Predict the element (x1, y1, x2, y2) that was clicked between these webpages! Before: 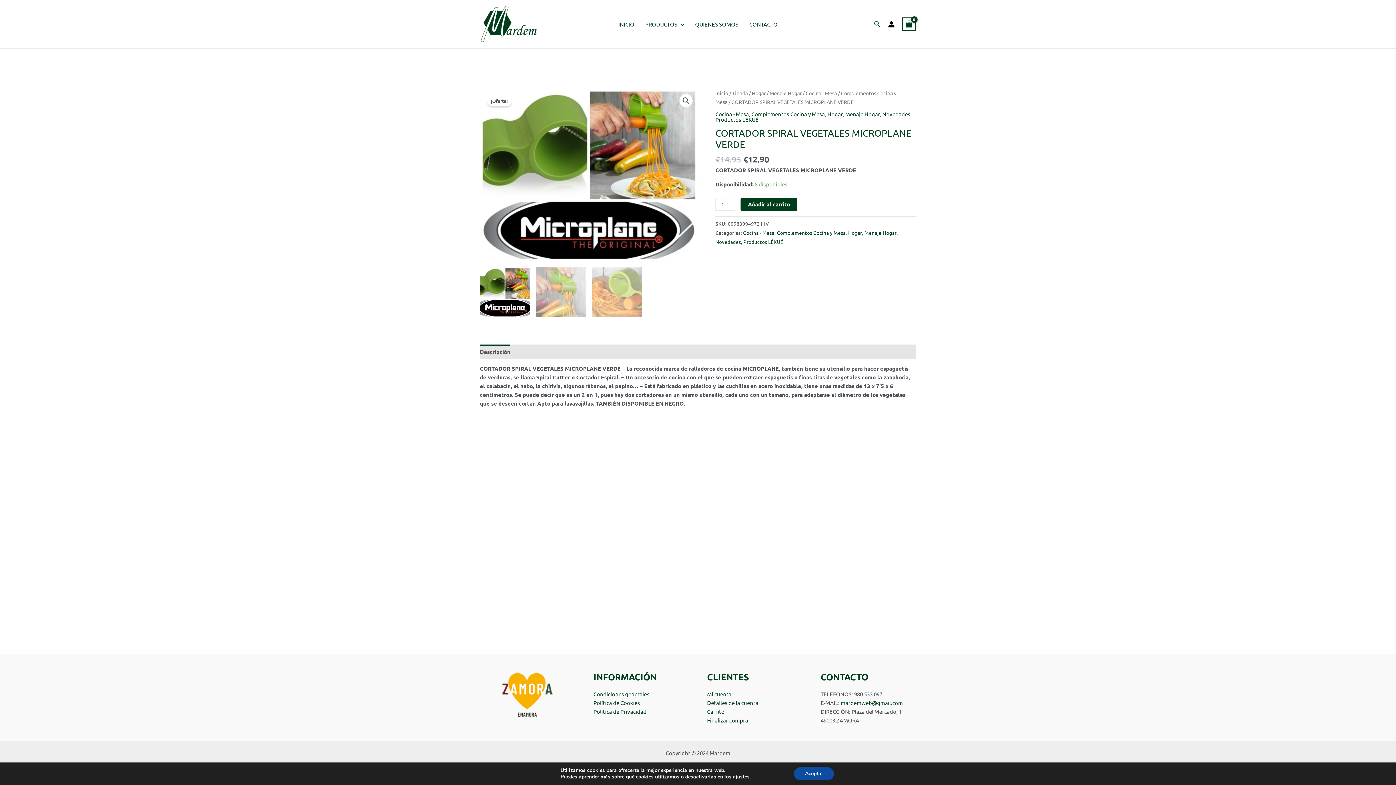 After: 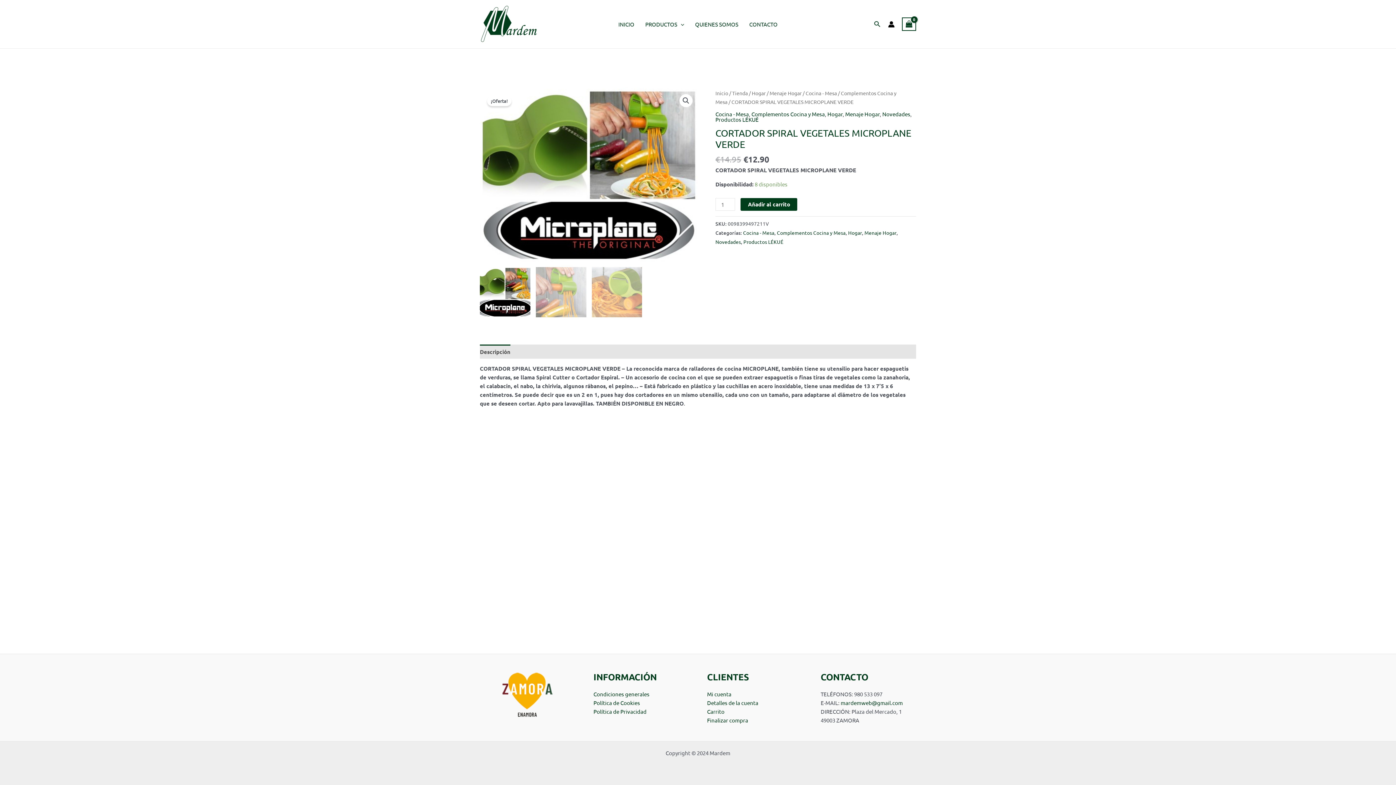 Action: bbox: (794, 767, 834, 780) label: Aceptar